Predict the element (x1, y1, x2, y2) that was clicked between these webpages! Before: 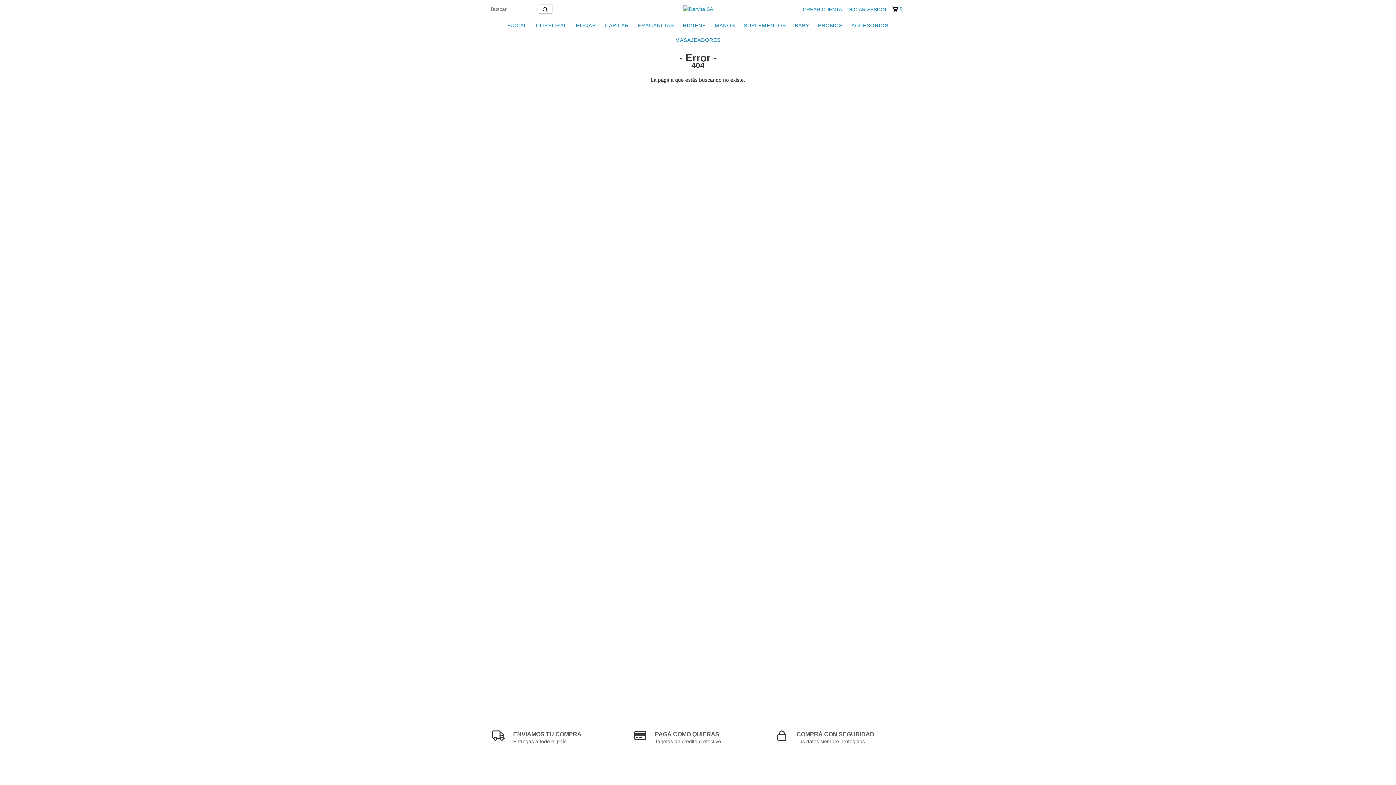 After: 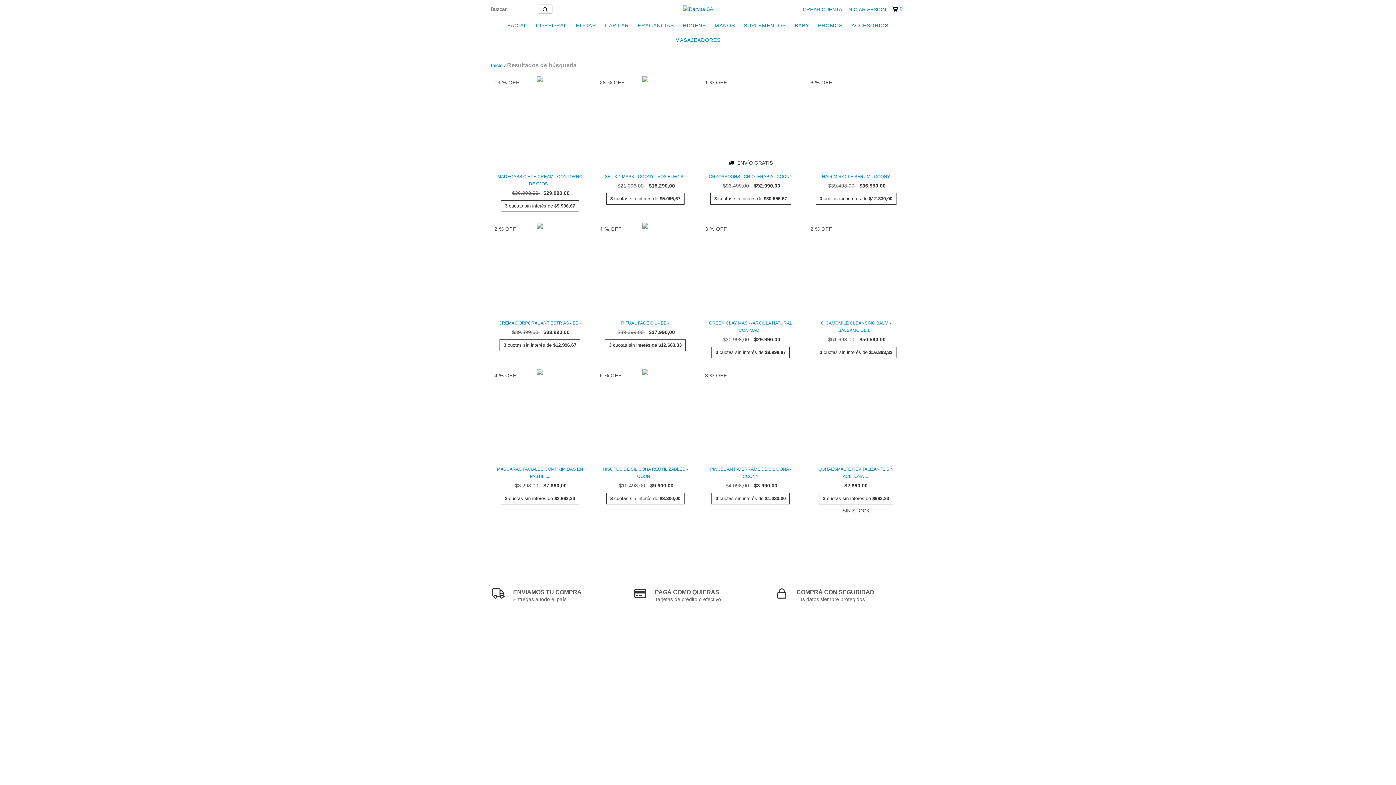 Action: bbox: (538, 4, 552, 13) label: Buscar